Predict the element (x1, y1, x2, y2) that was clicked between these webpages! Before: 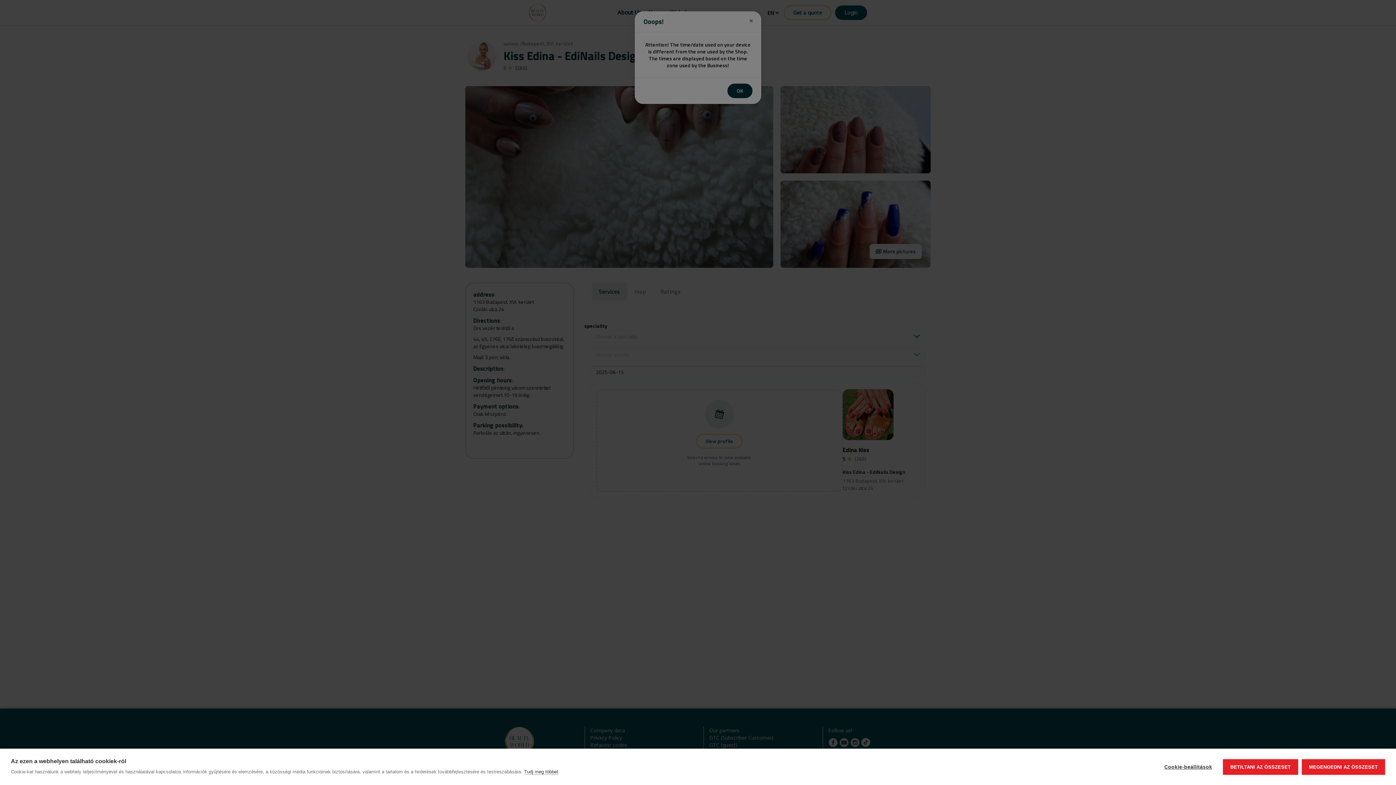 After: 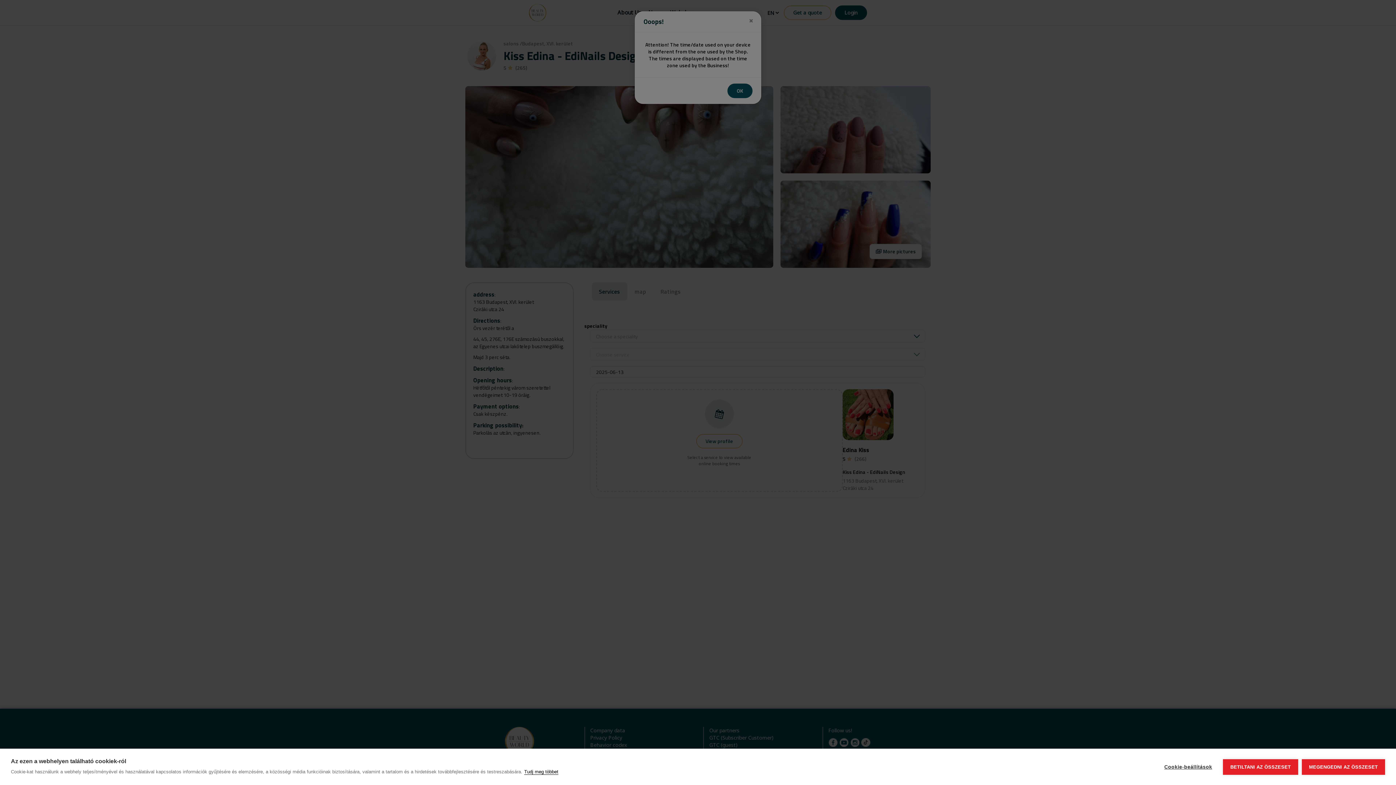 Action: label: Tudj meg többet bbox: (524, 769, 558, 775)